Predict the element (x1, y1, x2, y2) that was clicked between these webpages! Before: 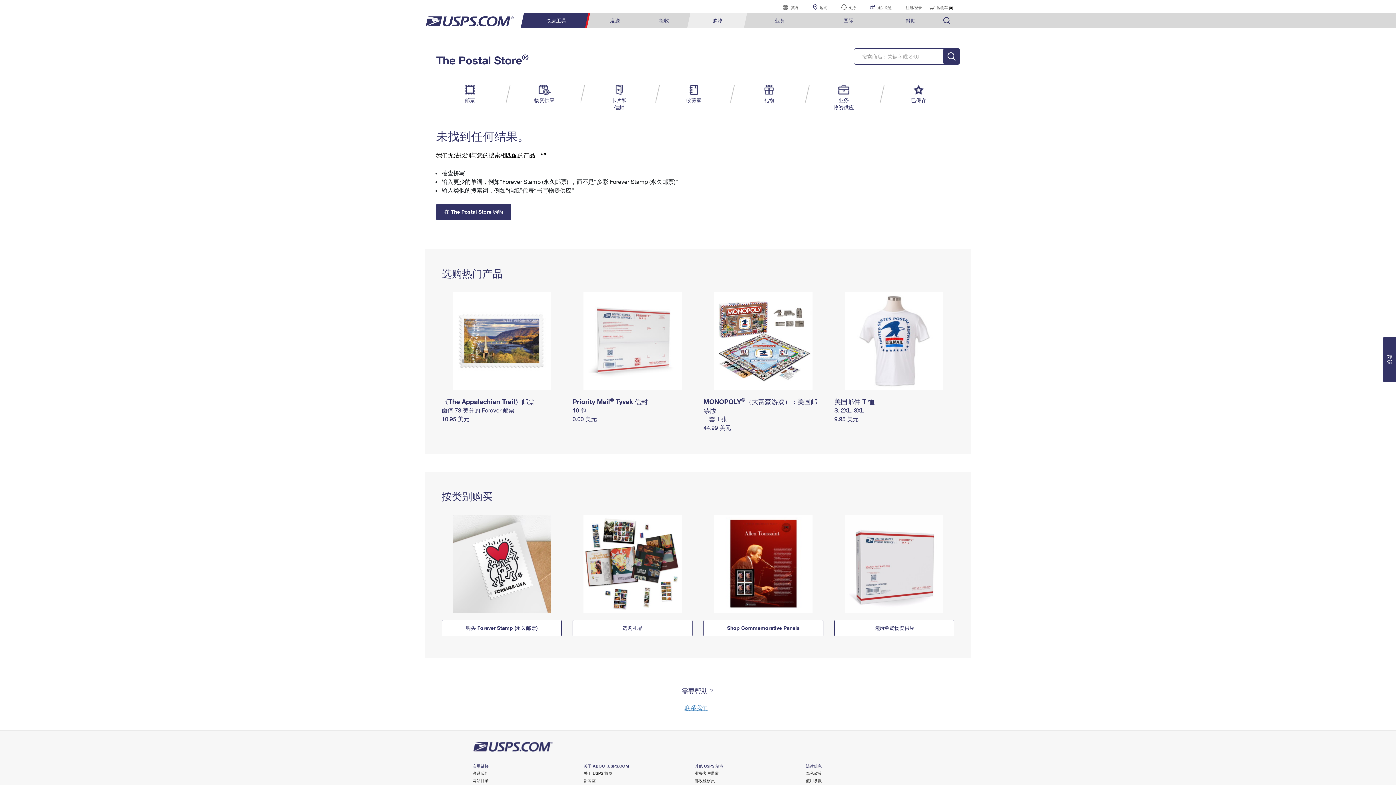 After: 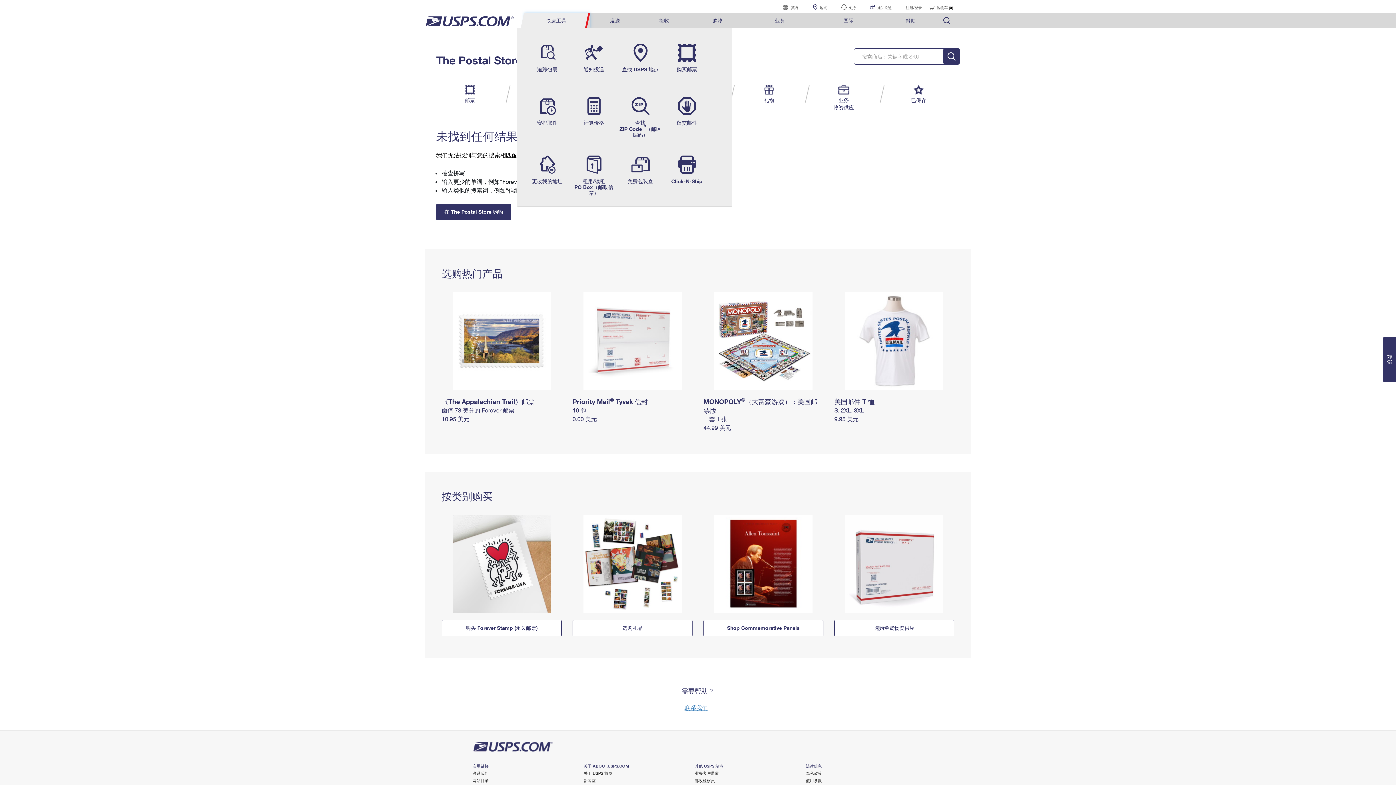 Action: label: 快速工具 bbox: (524, 13, 590, 28)